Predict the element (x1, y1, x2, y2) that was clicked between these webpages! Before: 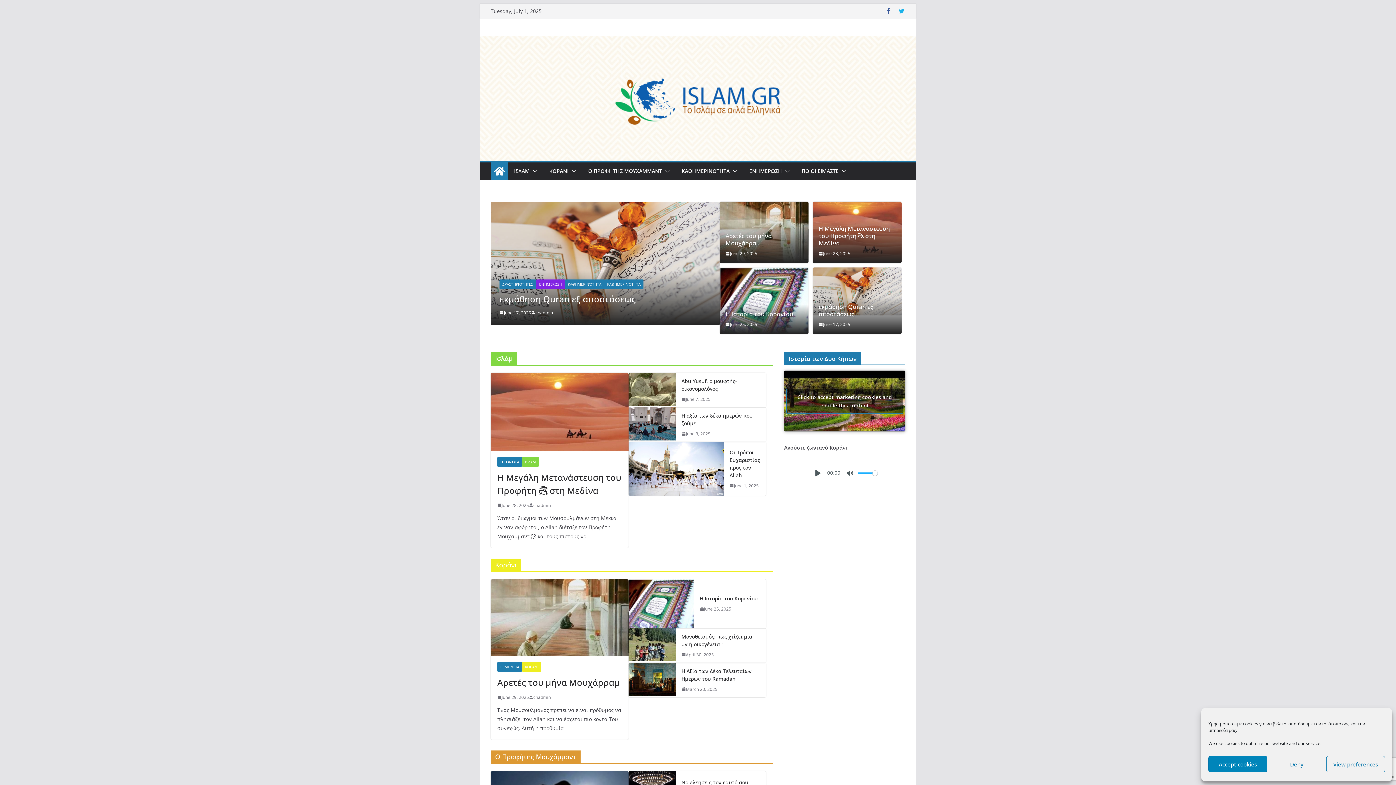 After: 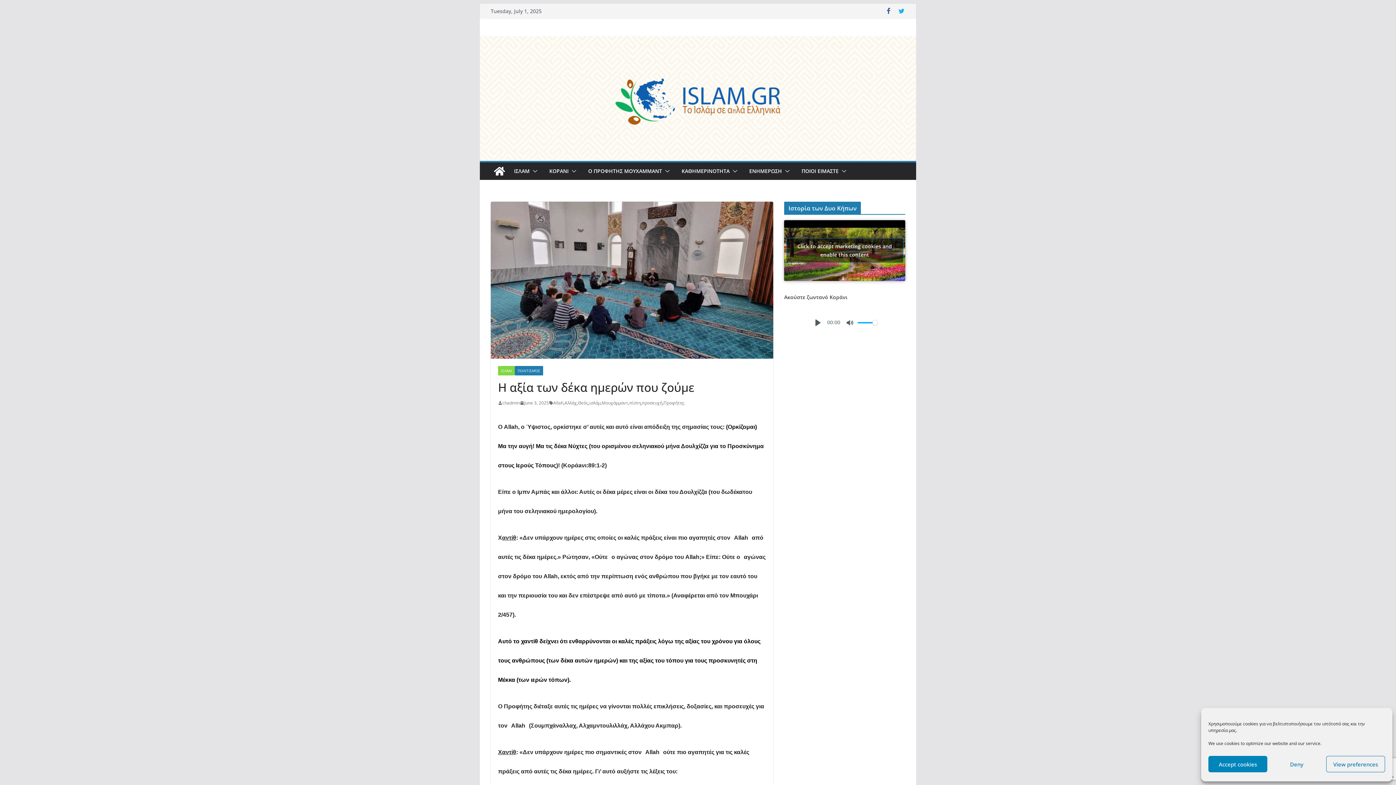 Action: label: Η αξία των δέκα ημερών που ζούμε bbox: (681, 412, 760, 427)